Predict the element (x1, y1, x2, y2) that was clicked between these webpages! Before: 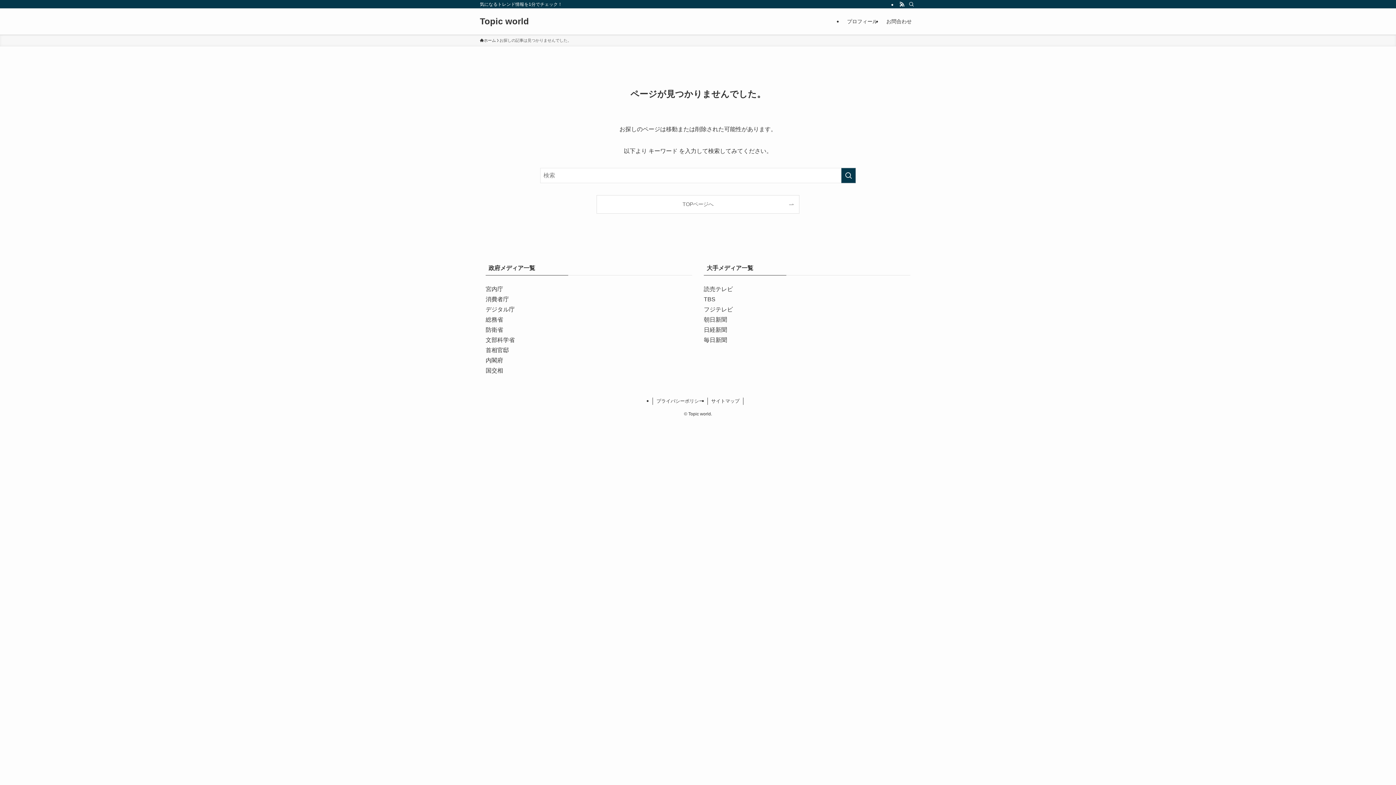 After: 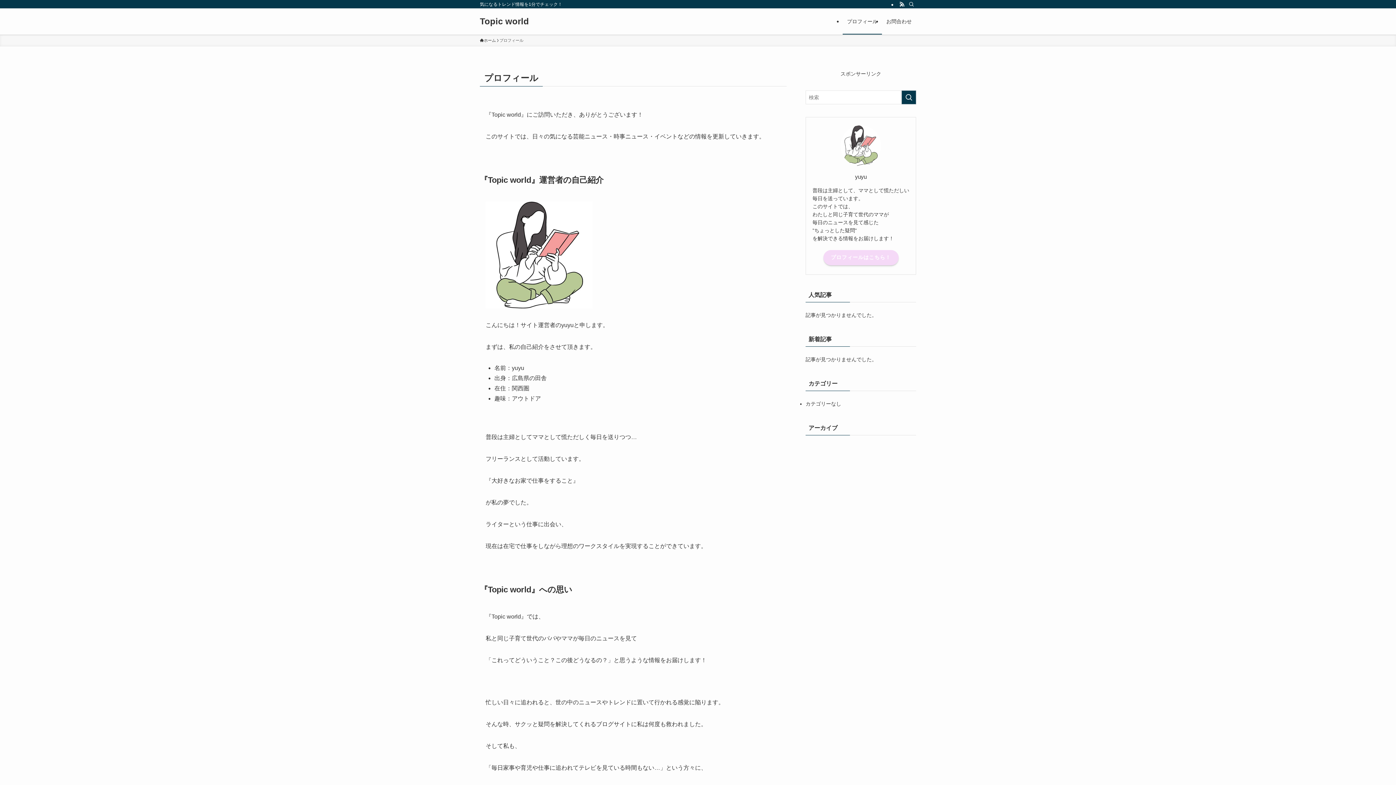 Action: bbox: (842, 8, 882, 34) label: プロフィール